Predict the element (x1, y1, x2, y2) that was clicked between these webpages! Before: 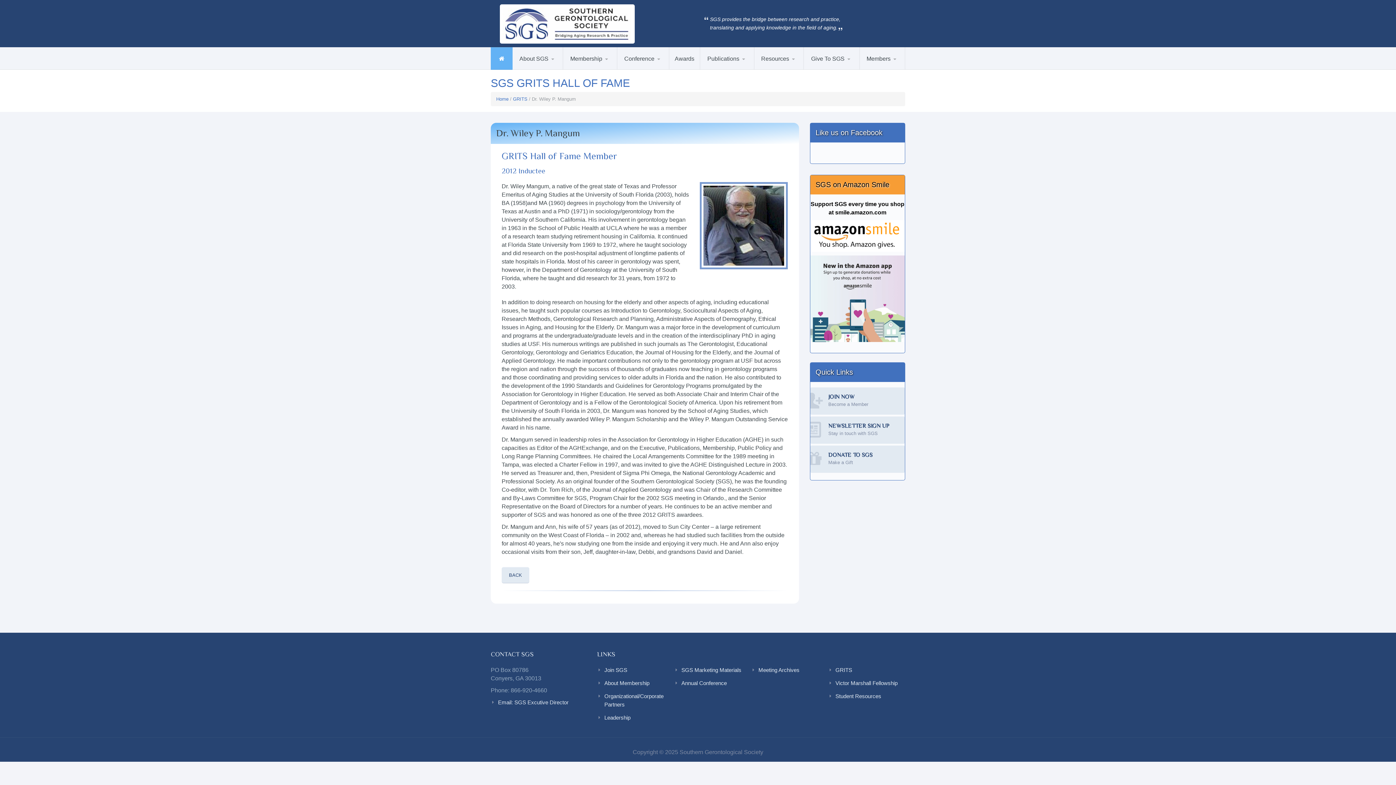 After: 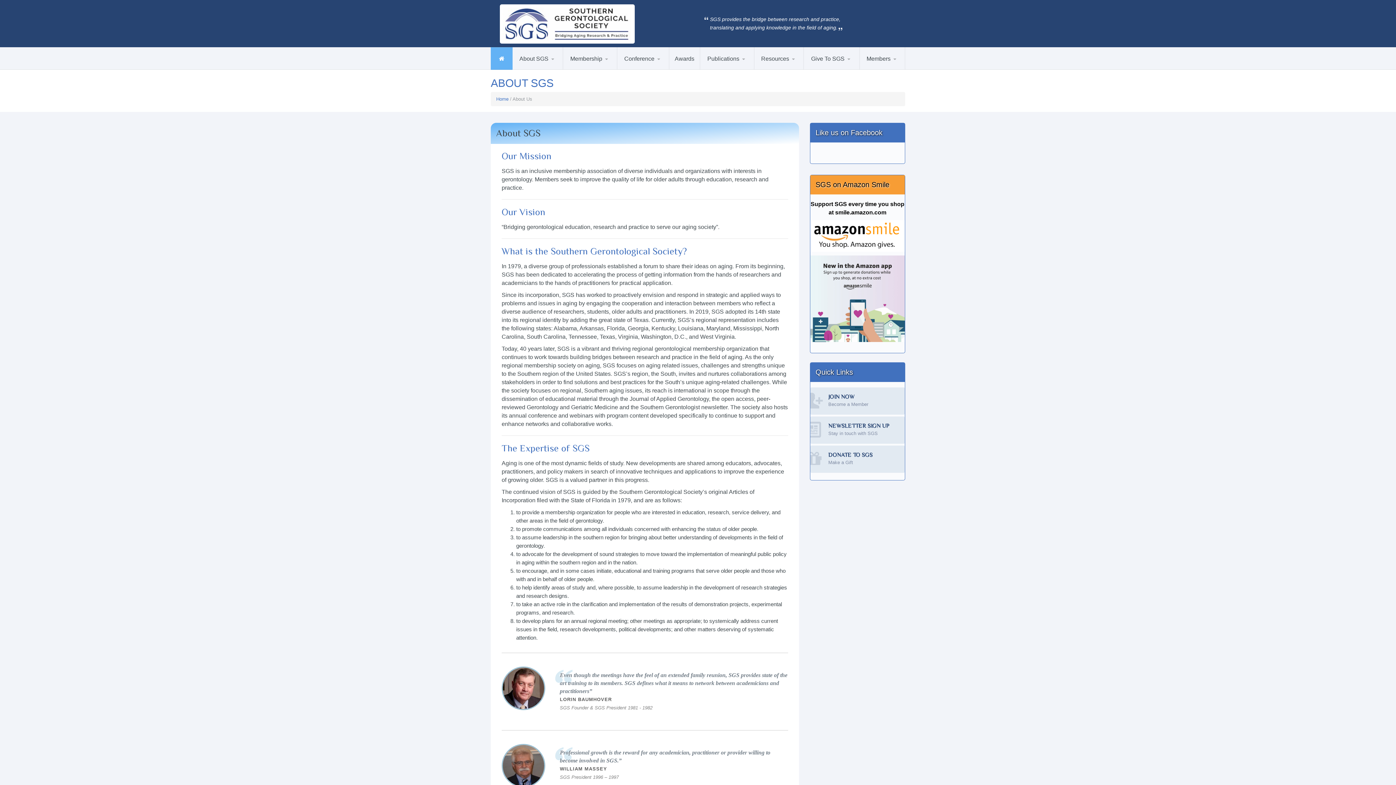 Action: bbox: (512, 68, 585, 69) label: About Us